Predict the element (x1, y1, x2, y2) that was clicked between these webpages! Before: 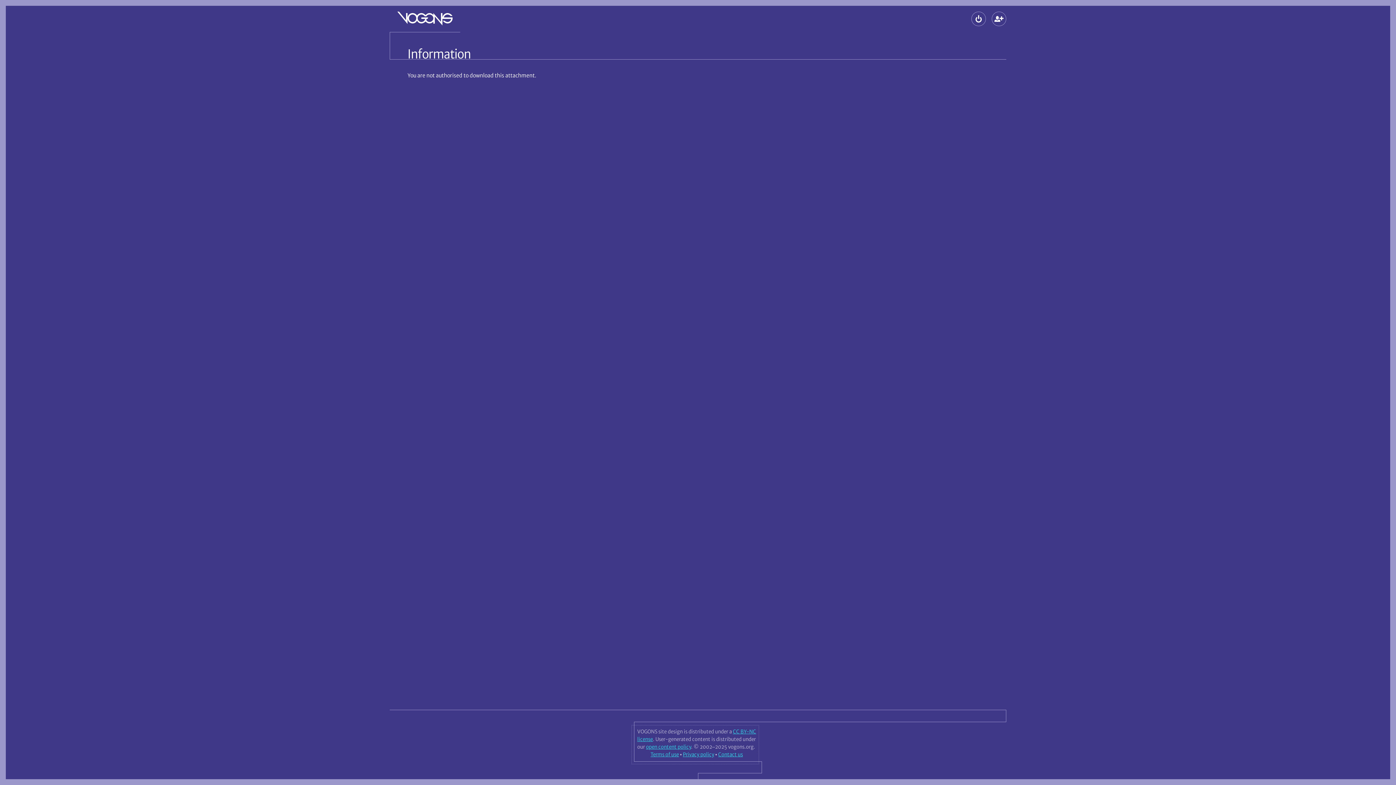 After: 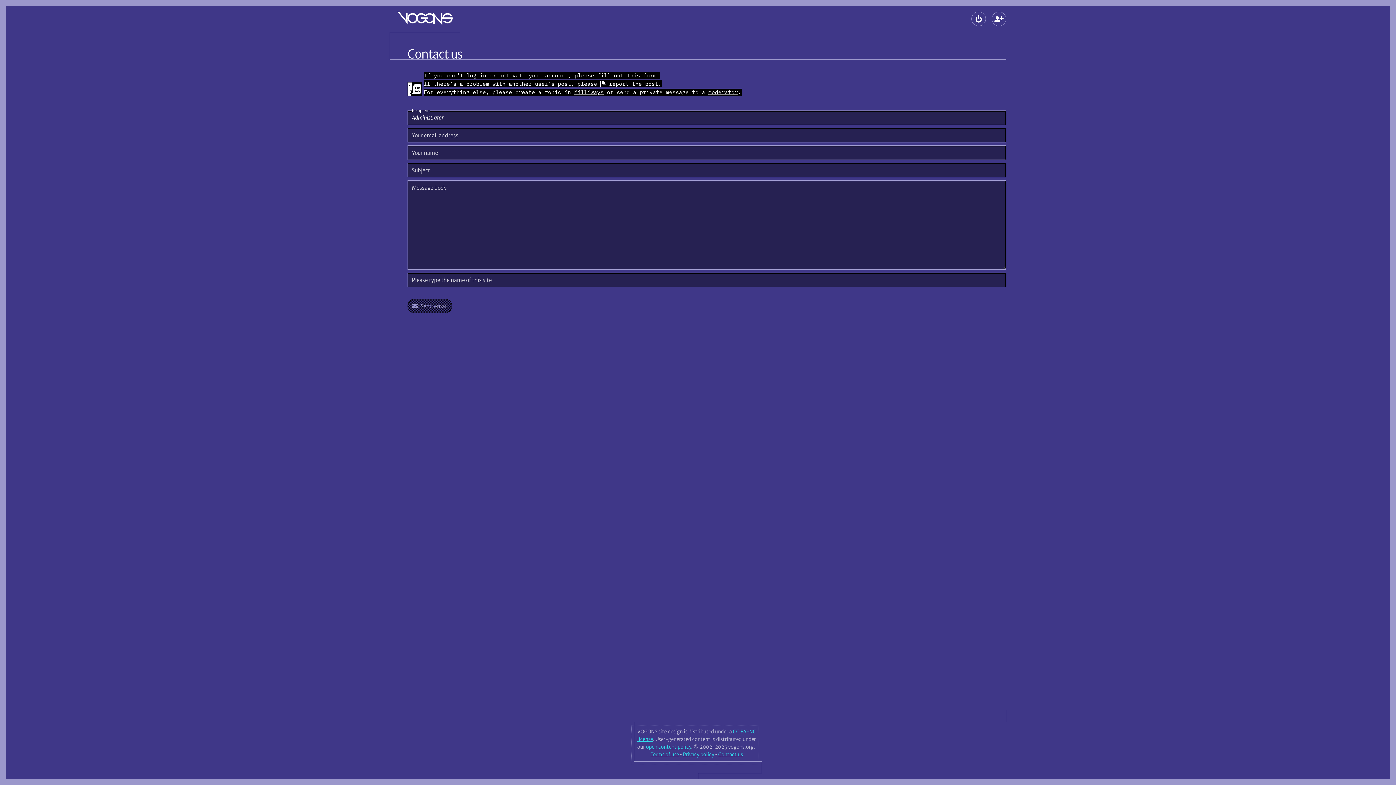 Action: bbox: (718, 751, 743, 758) label: Contact us